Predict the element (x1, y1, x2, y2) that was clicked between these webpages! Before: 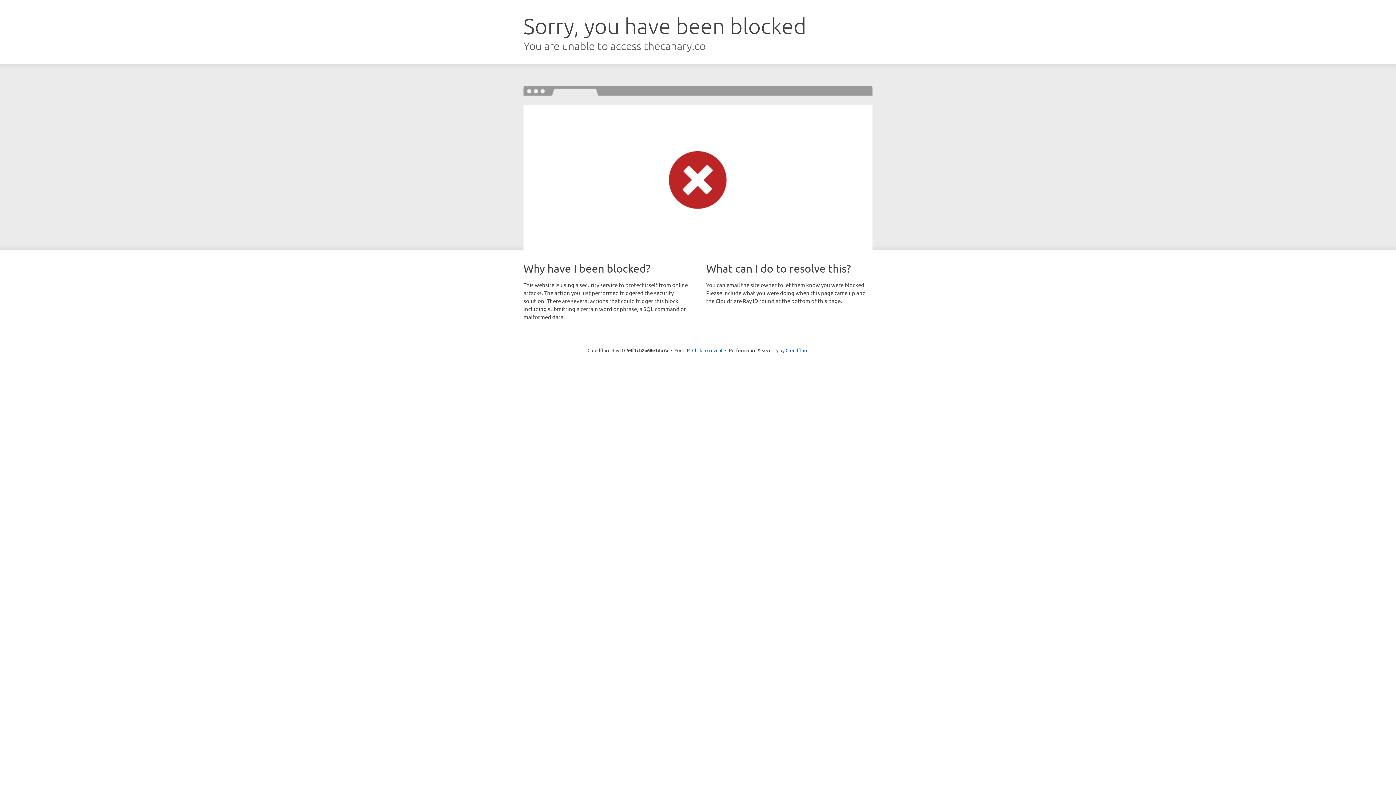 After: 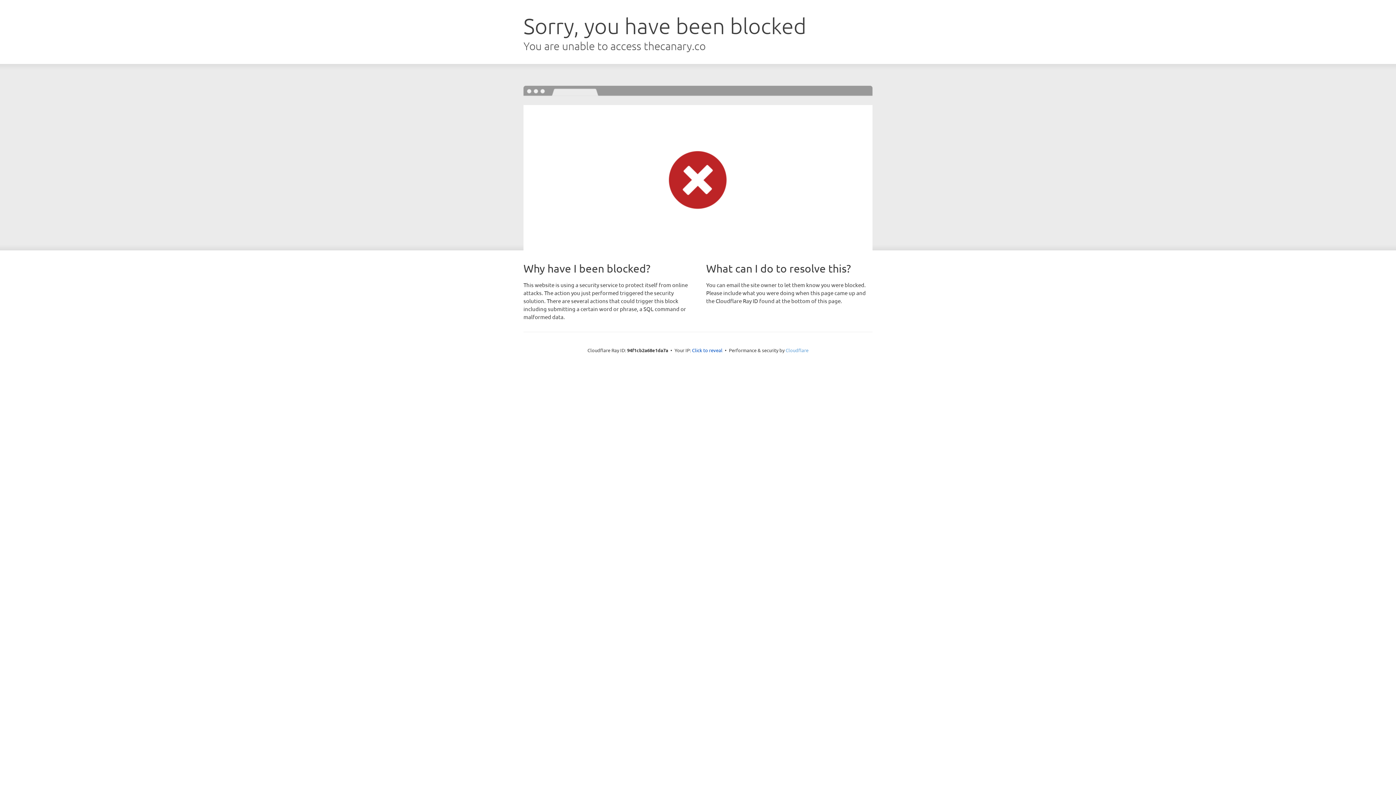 Action: label: Cloudflare bbox: (785, 347, 808, 353)